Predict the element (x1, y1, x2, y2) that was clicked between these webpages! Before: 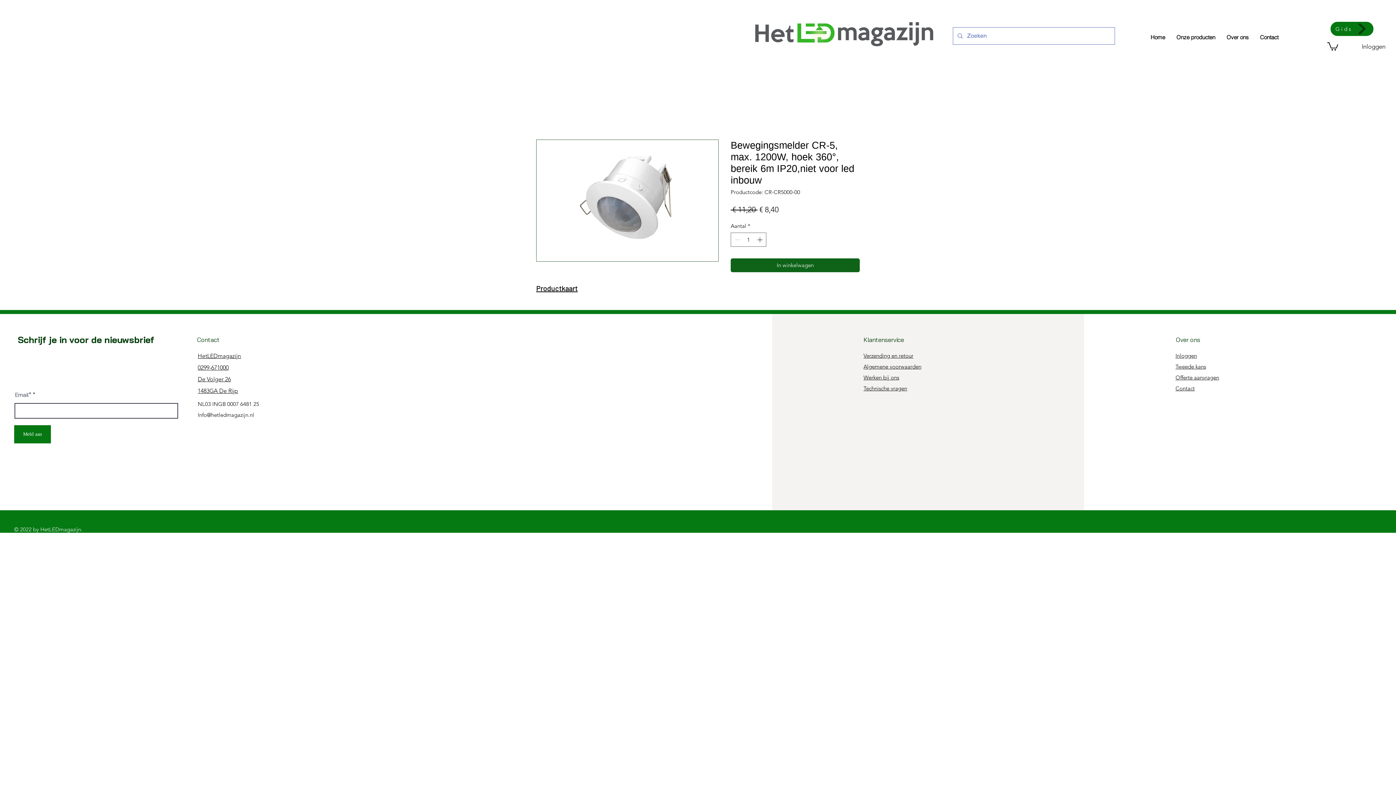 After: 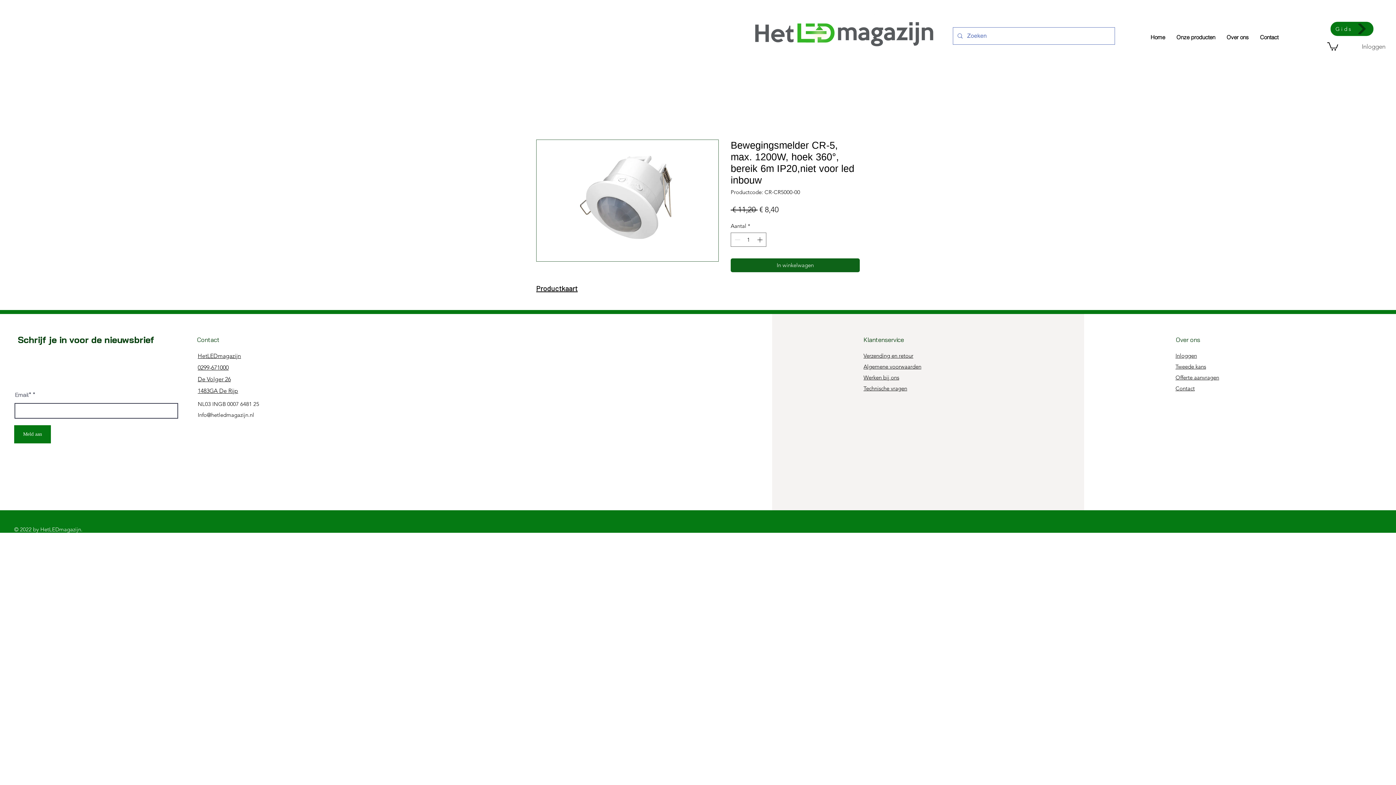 Action: label: Inloggen bbox: (1357, 40, 1390, 52)